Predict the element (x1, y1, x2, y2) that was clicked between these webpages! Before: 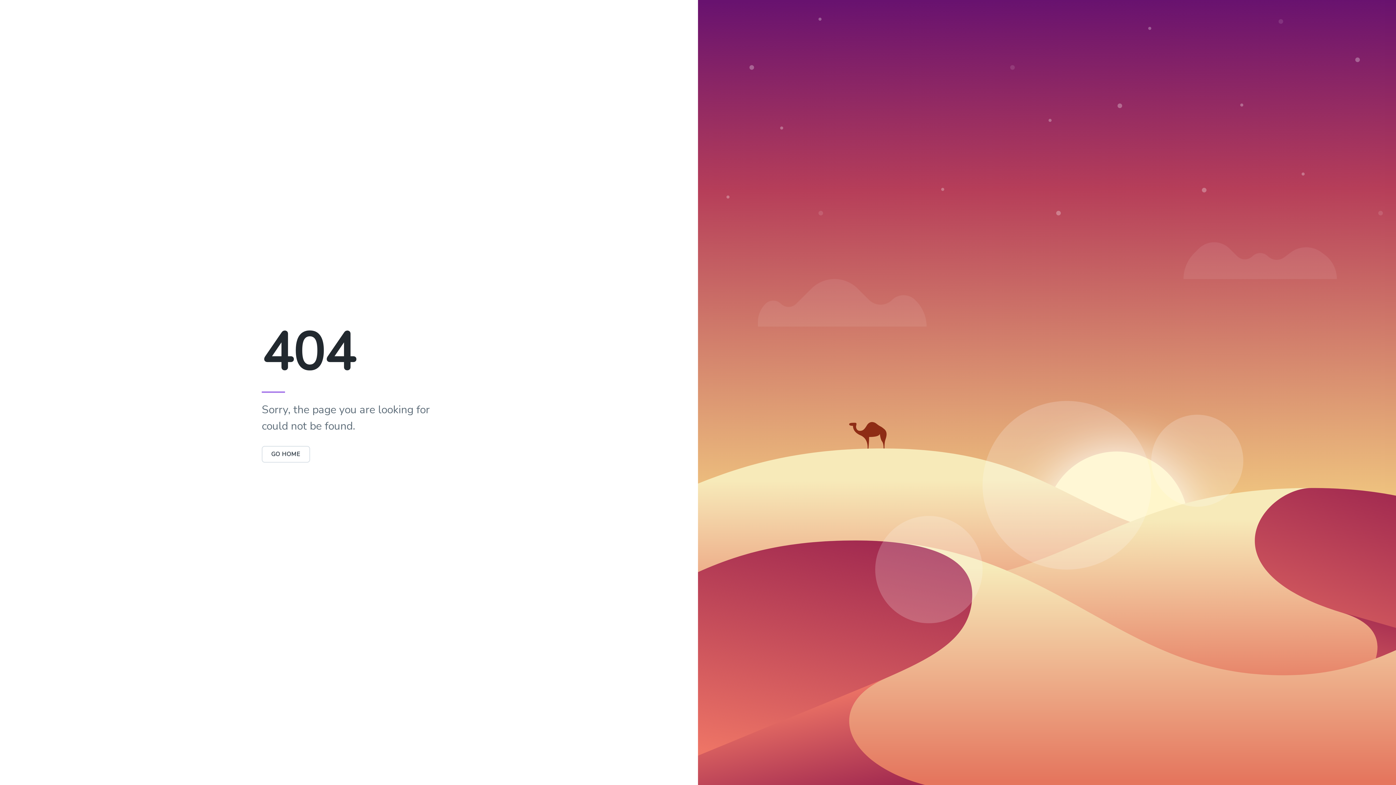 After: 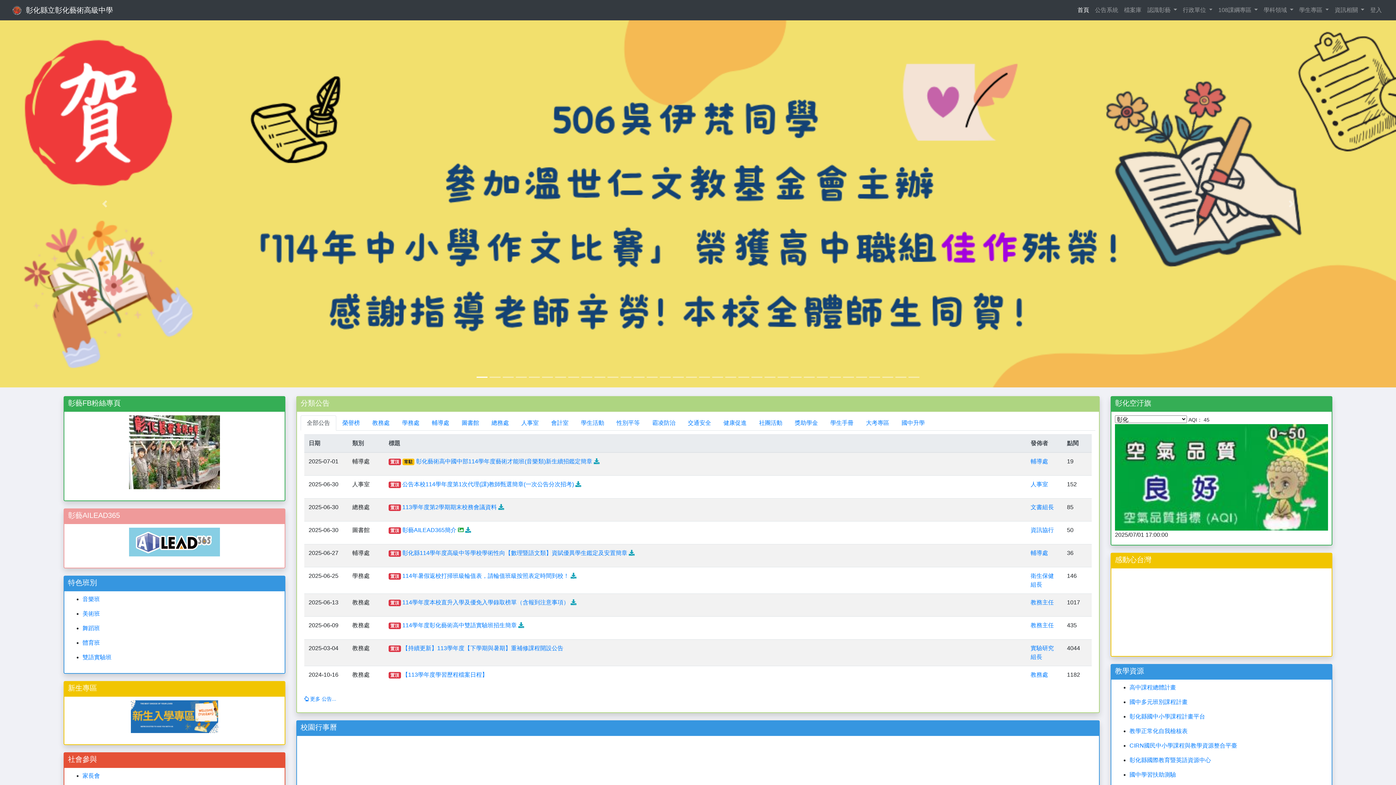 Action: label: GO HOME bbox: (261, 446, 310, 462)